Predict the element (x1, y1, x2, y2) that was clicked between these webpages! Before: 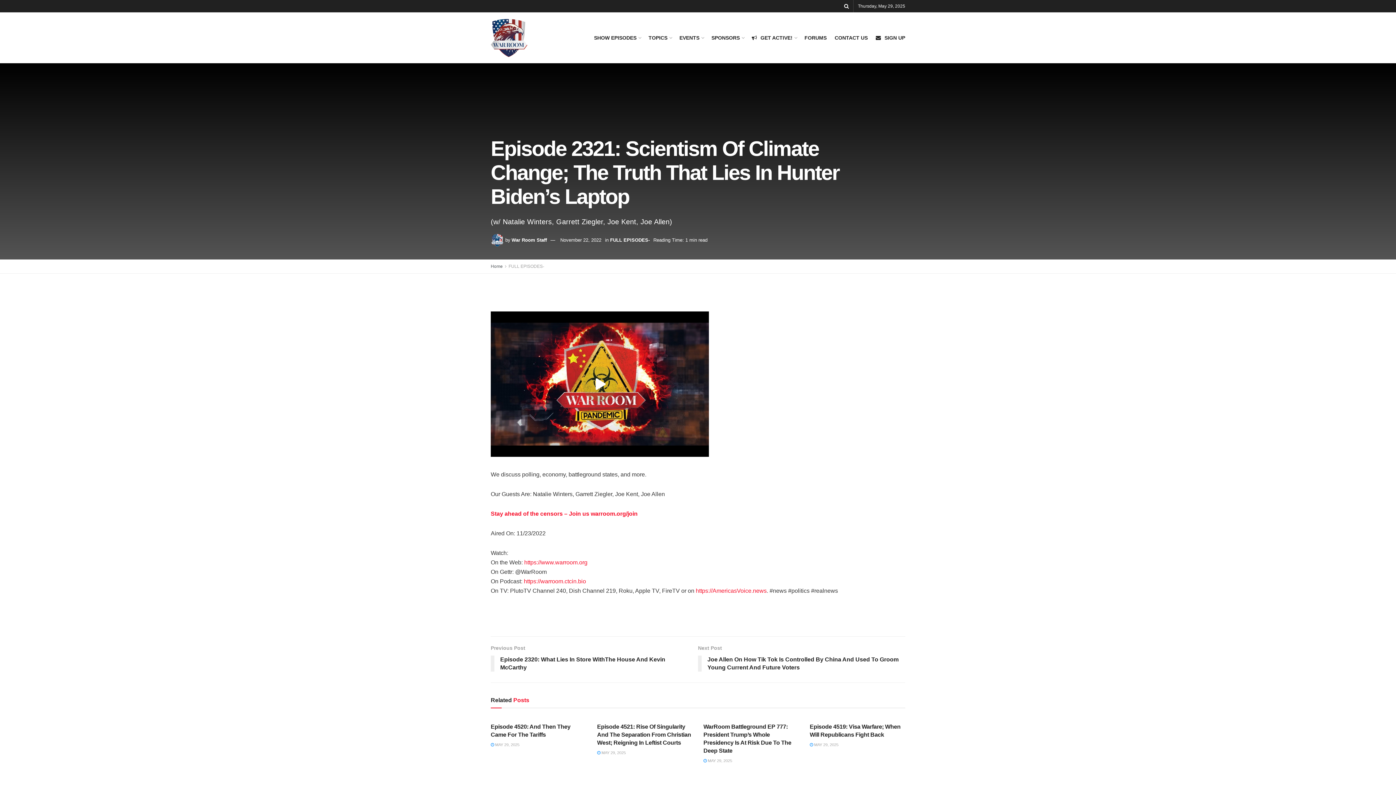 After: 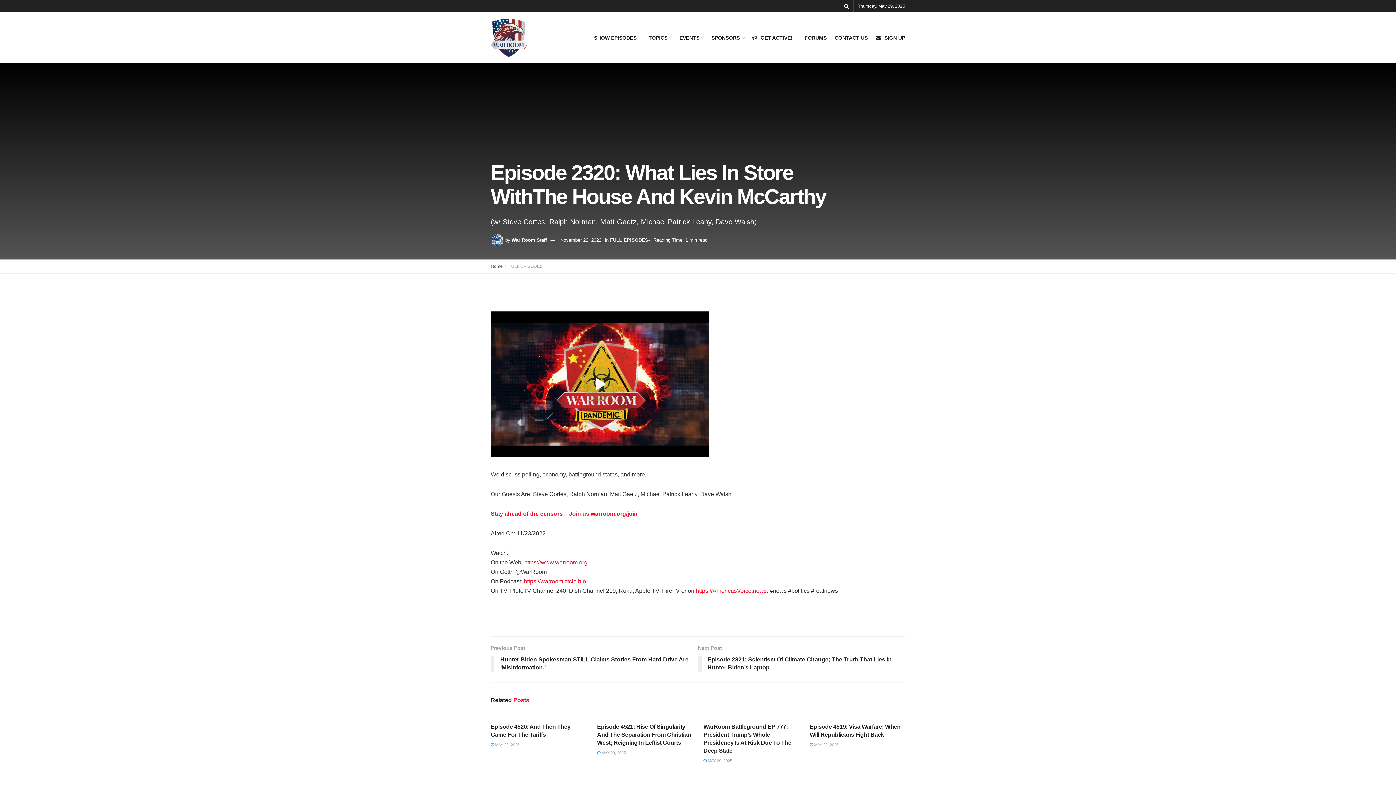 Action: label: Previous Post
Episode 2320: What Lies In Store WithThe House And Kevin McCarthy bbox: (490, 644, 698, 675)